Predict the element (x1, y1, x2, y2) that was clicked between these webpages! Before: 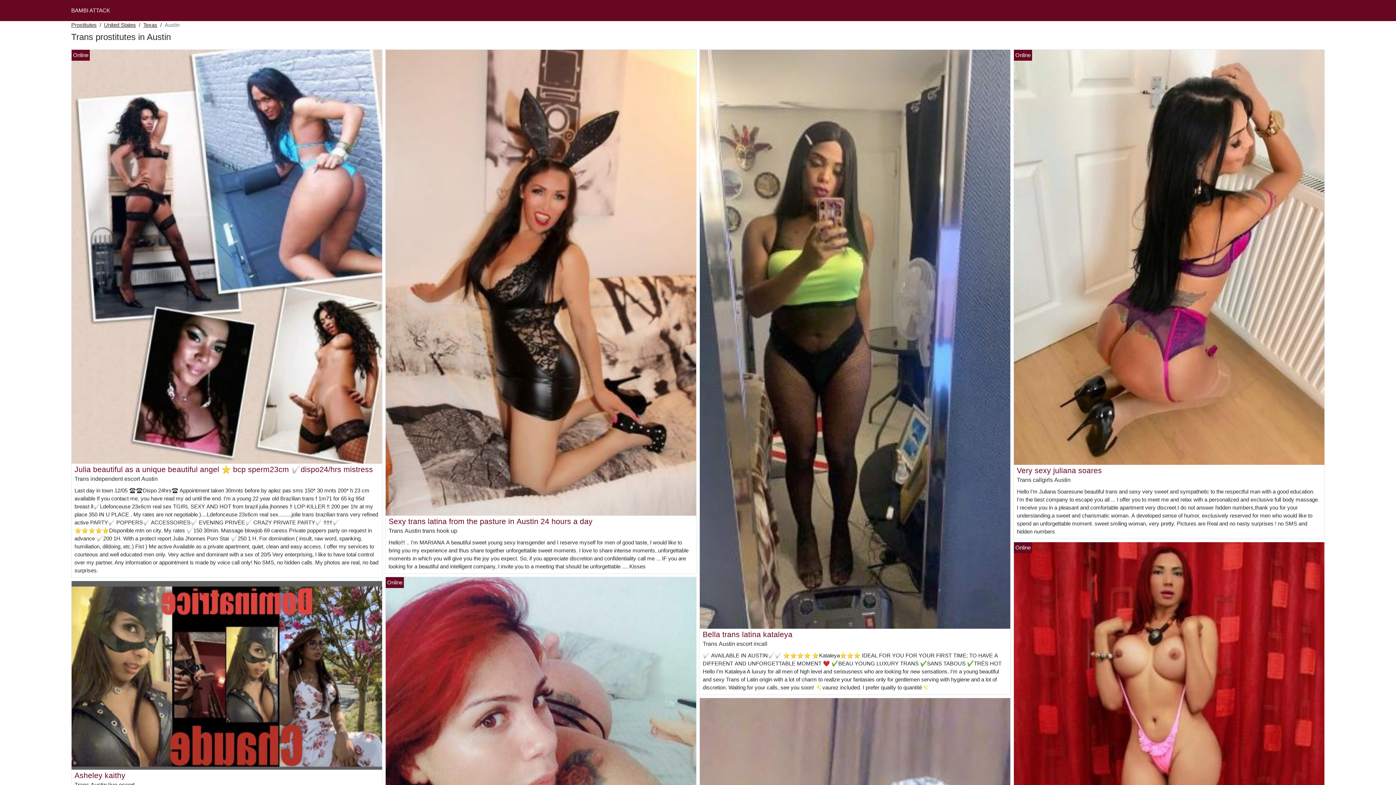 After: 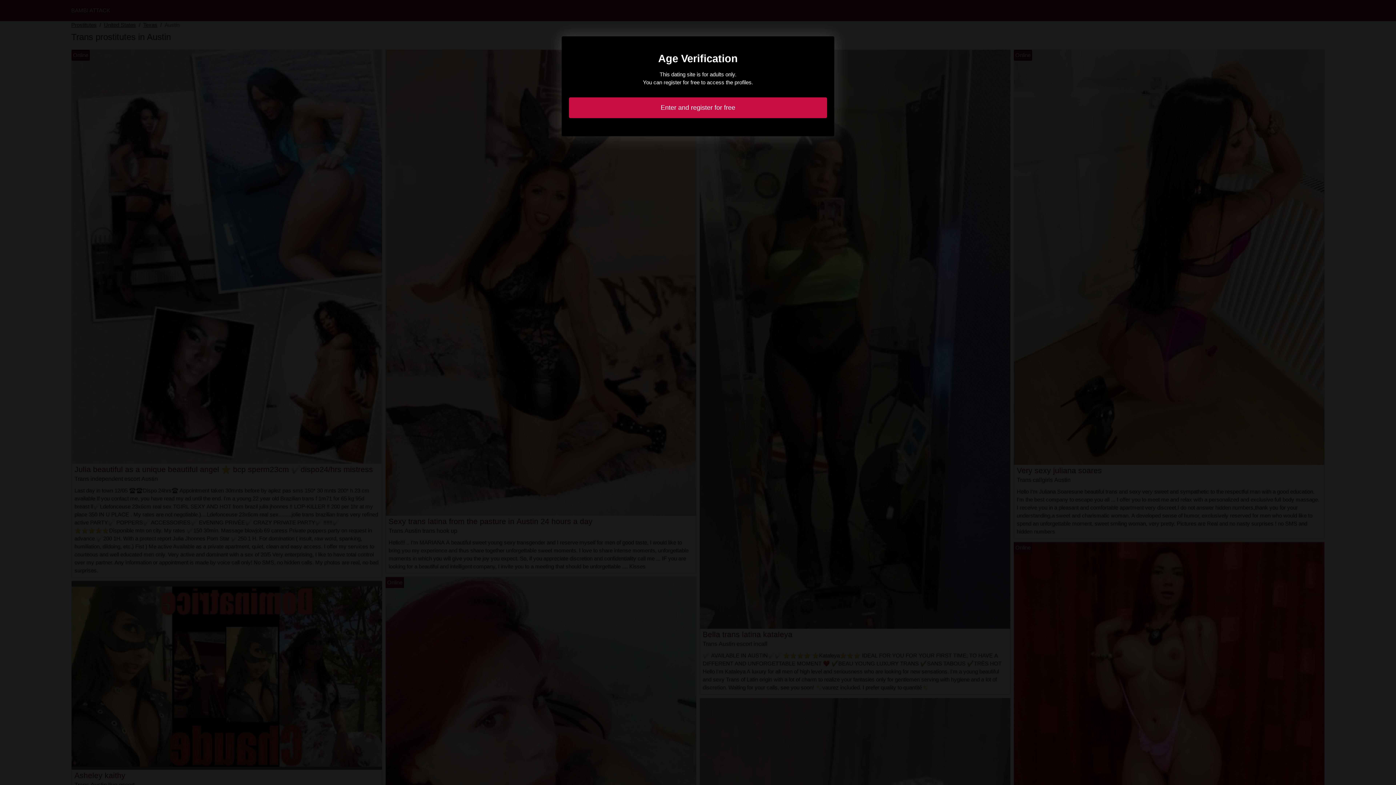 Action: label: Sexy trans latina from the pasture in Austin 24 hours a day bbox: (388, 517, 592, 525)